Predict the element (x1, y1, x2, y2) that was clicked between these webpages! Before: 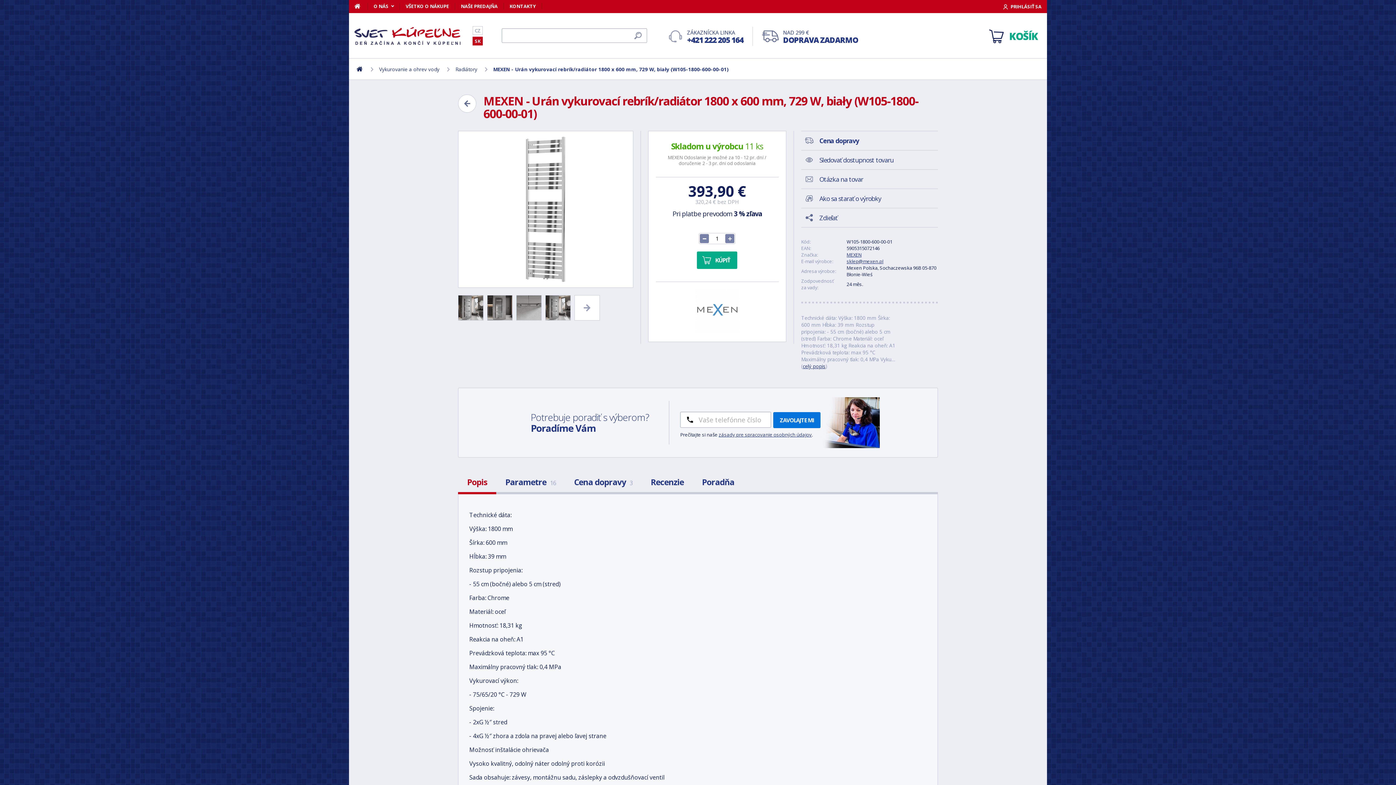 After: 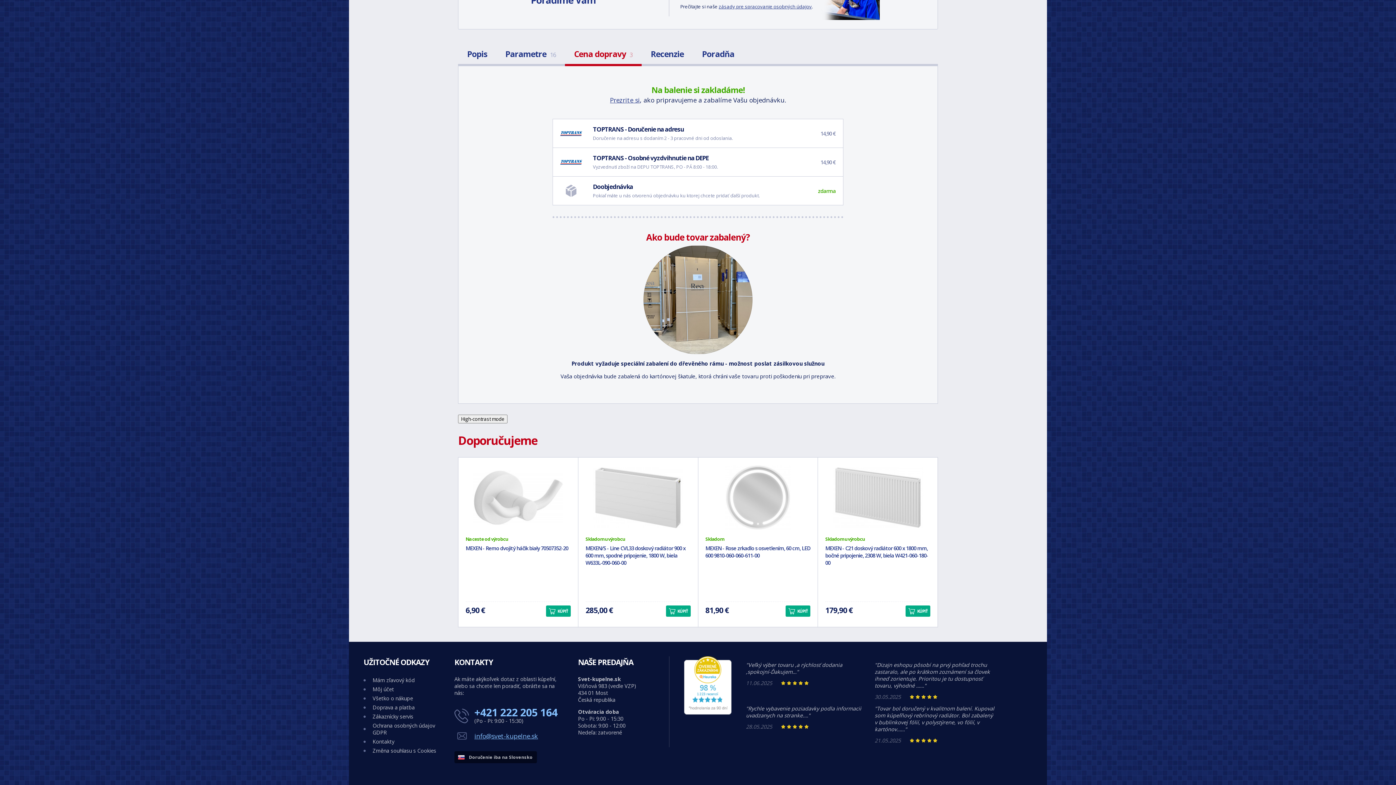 Action: bbox: (801, 131, 938, 150) label: Cena dopravy